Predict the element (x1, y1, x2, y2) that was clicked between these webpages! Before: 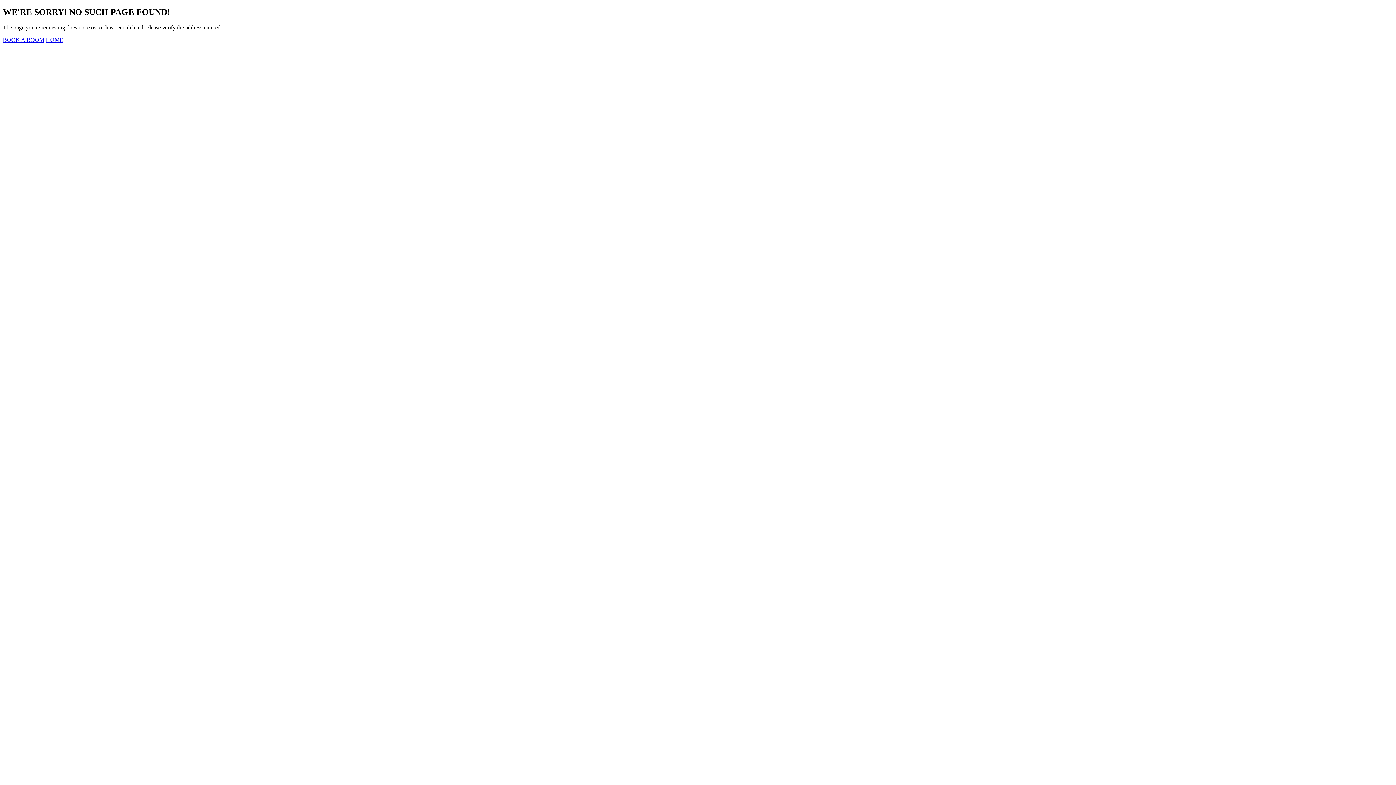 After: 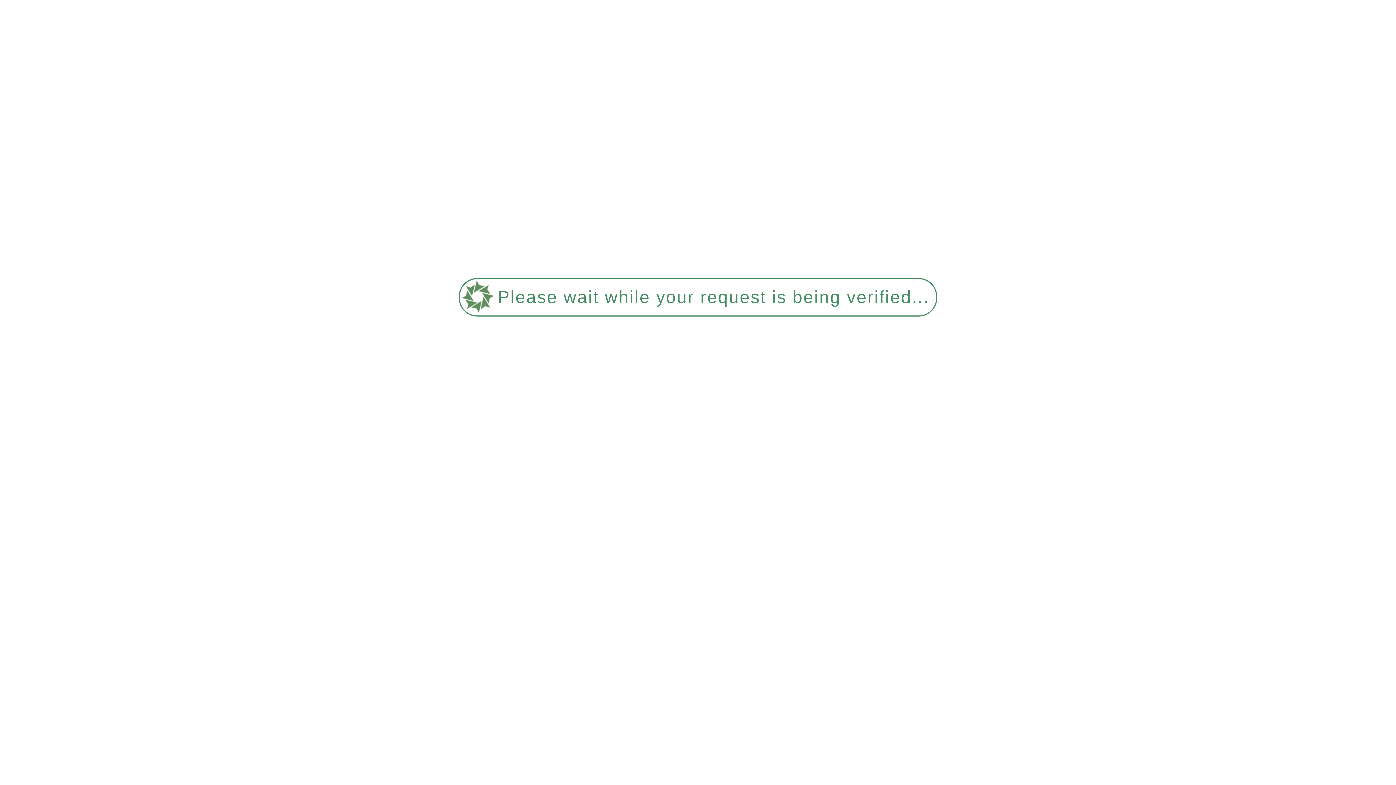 Action: bbox: (45, 36, 63, 42) label: HOME